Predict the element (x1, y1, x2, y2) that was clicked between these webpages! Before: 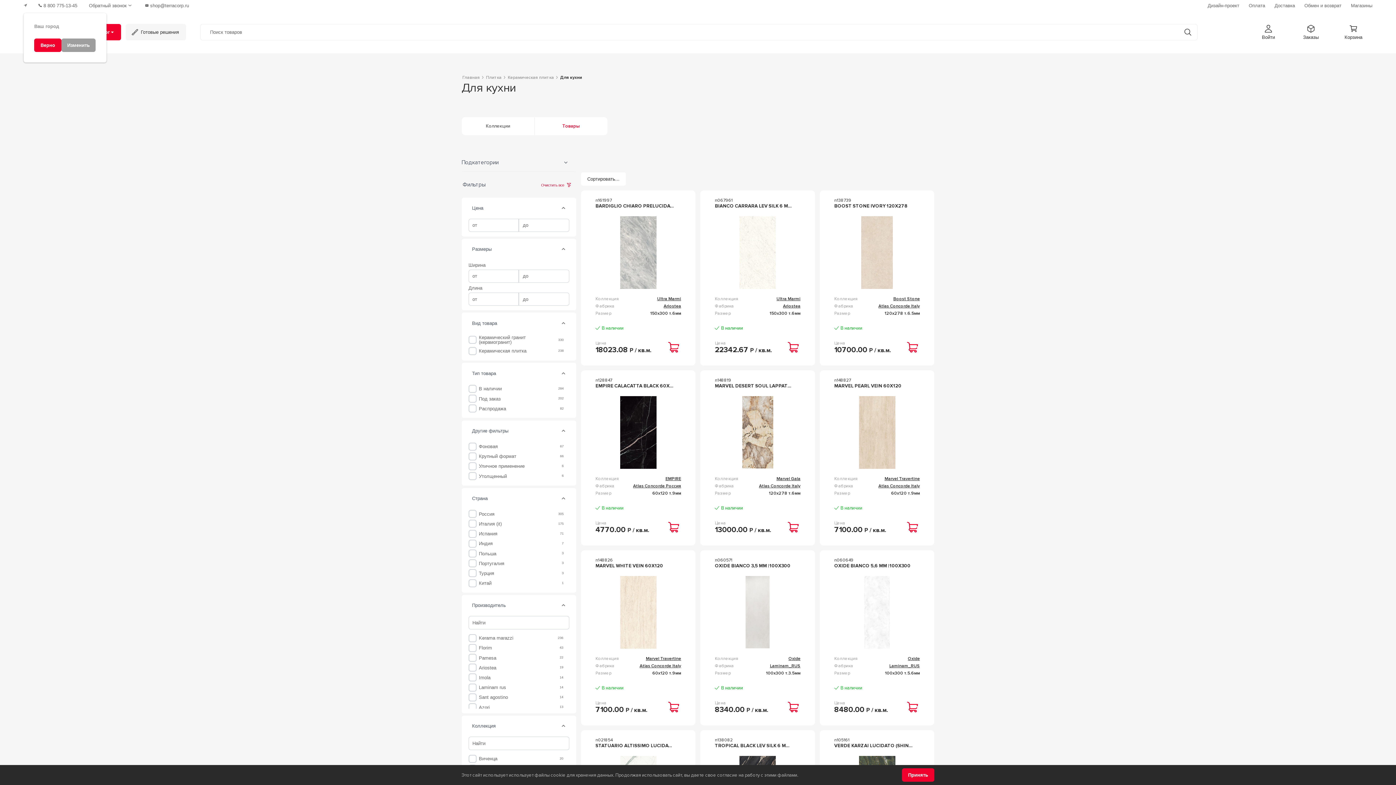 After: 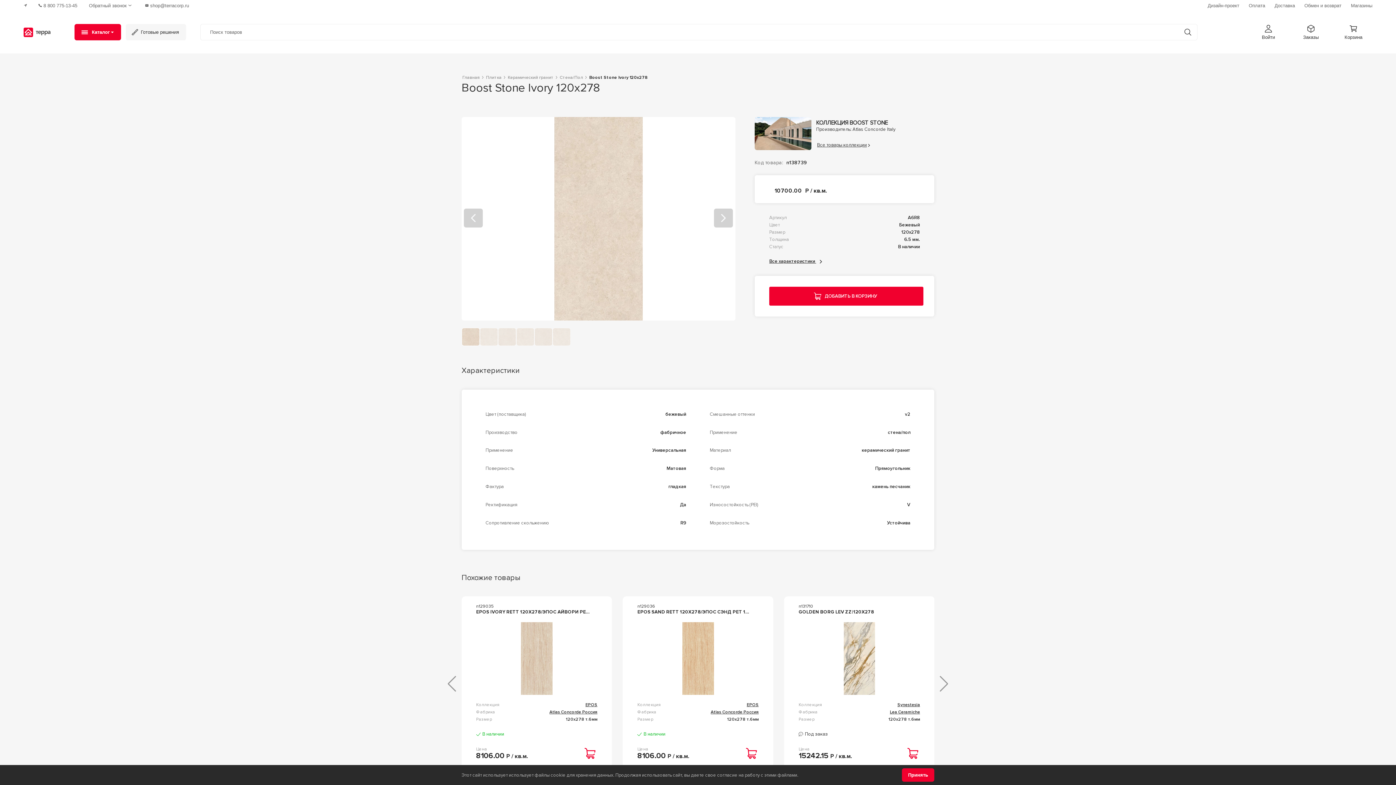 Action: bbox: (830, 203, 923, 208) label: BOOST STONE IVORY 120X278